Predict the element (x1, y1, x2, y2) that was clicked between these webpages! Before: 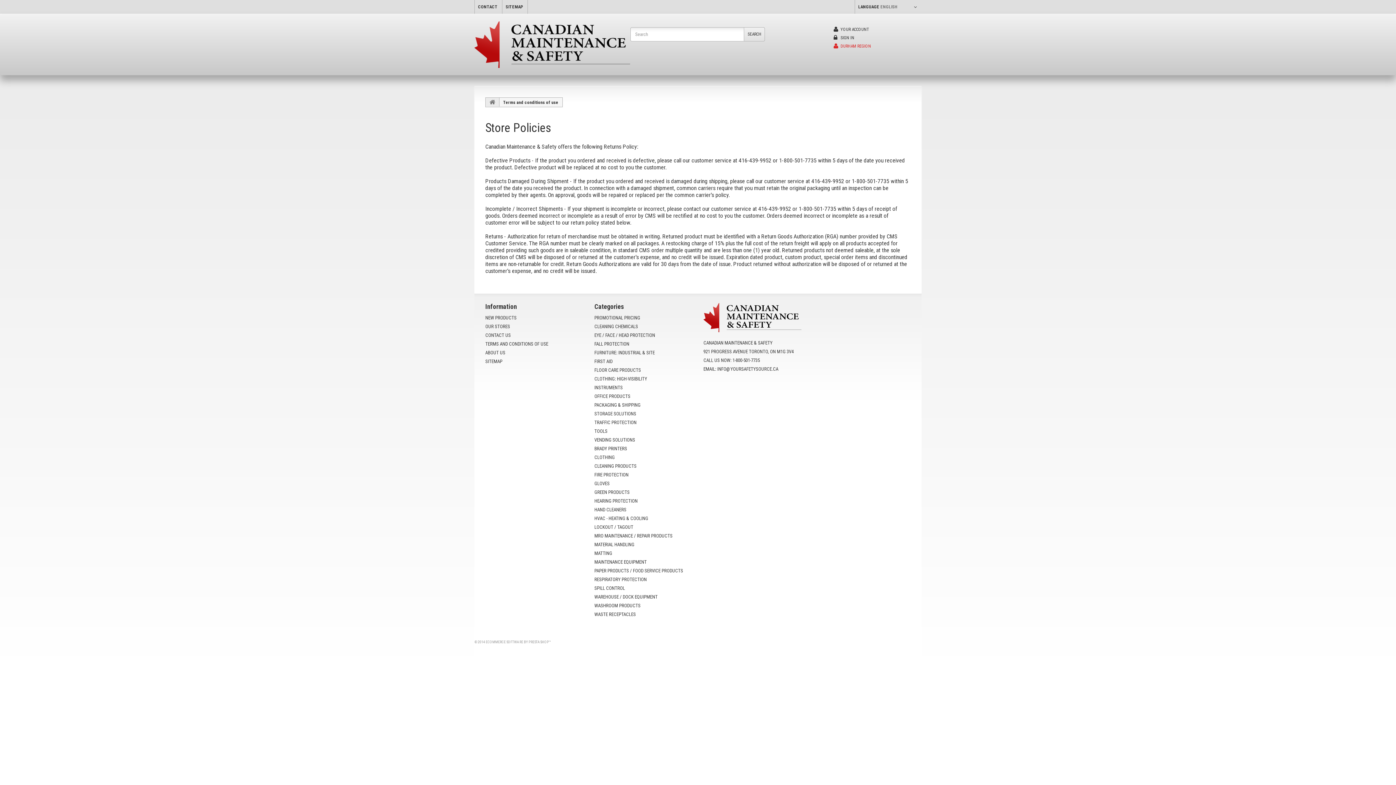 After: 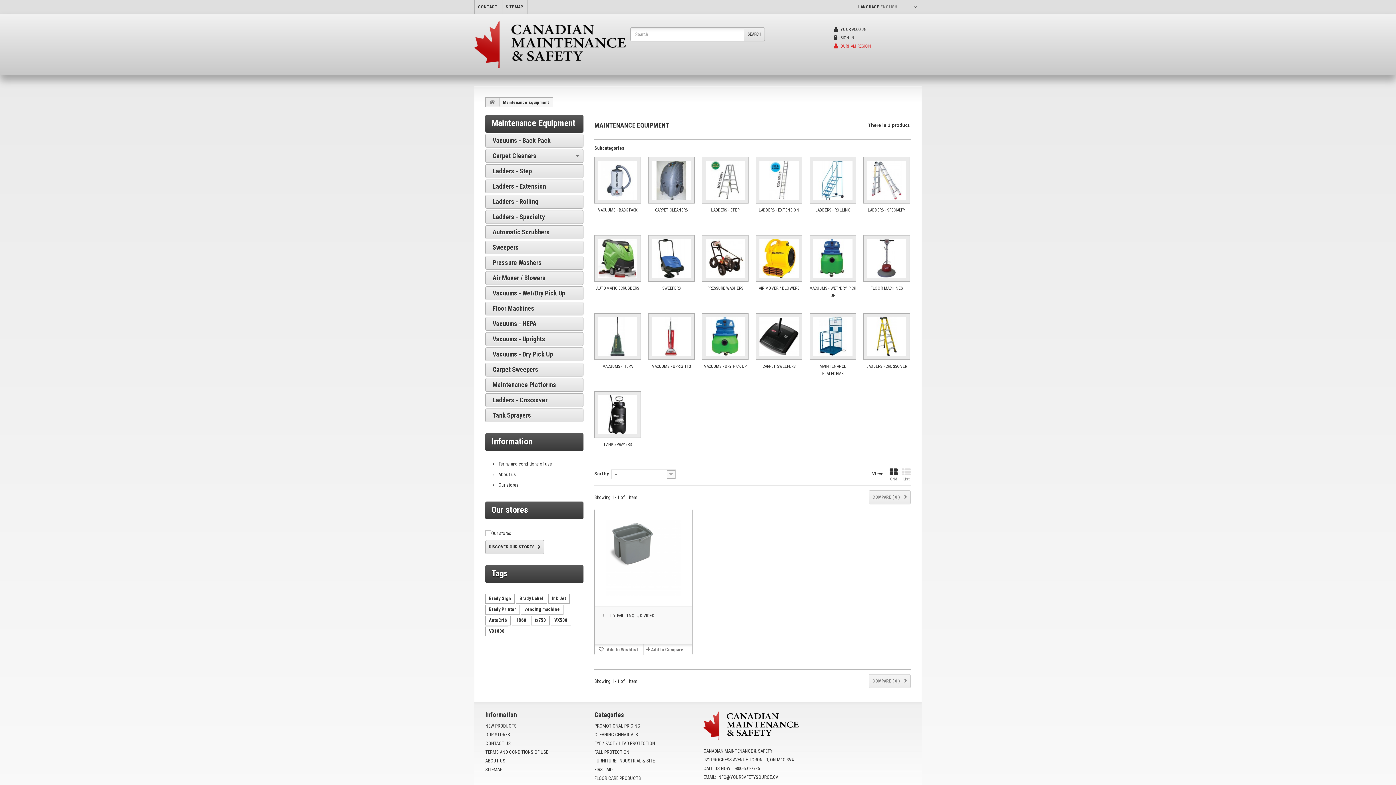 Action: label: MAINTENANCE EQUIPMENT bbox: (594, 559, 646, 565)